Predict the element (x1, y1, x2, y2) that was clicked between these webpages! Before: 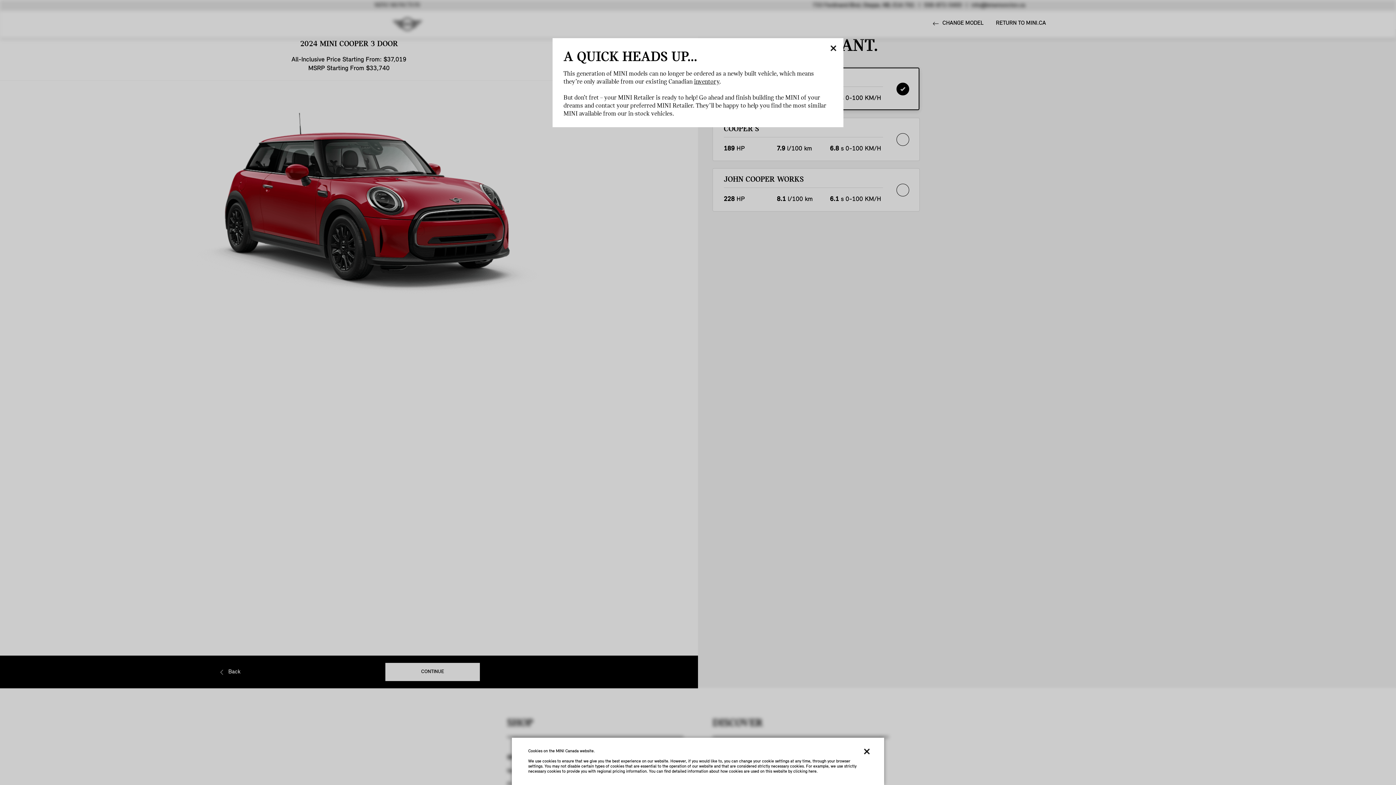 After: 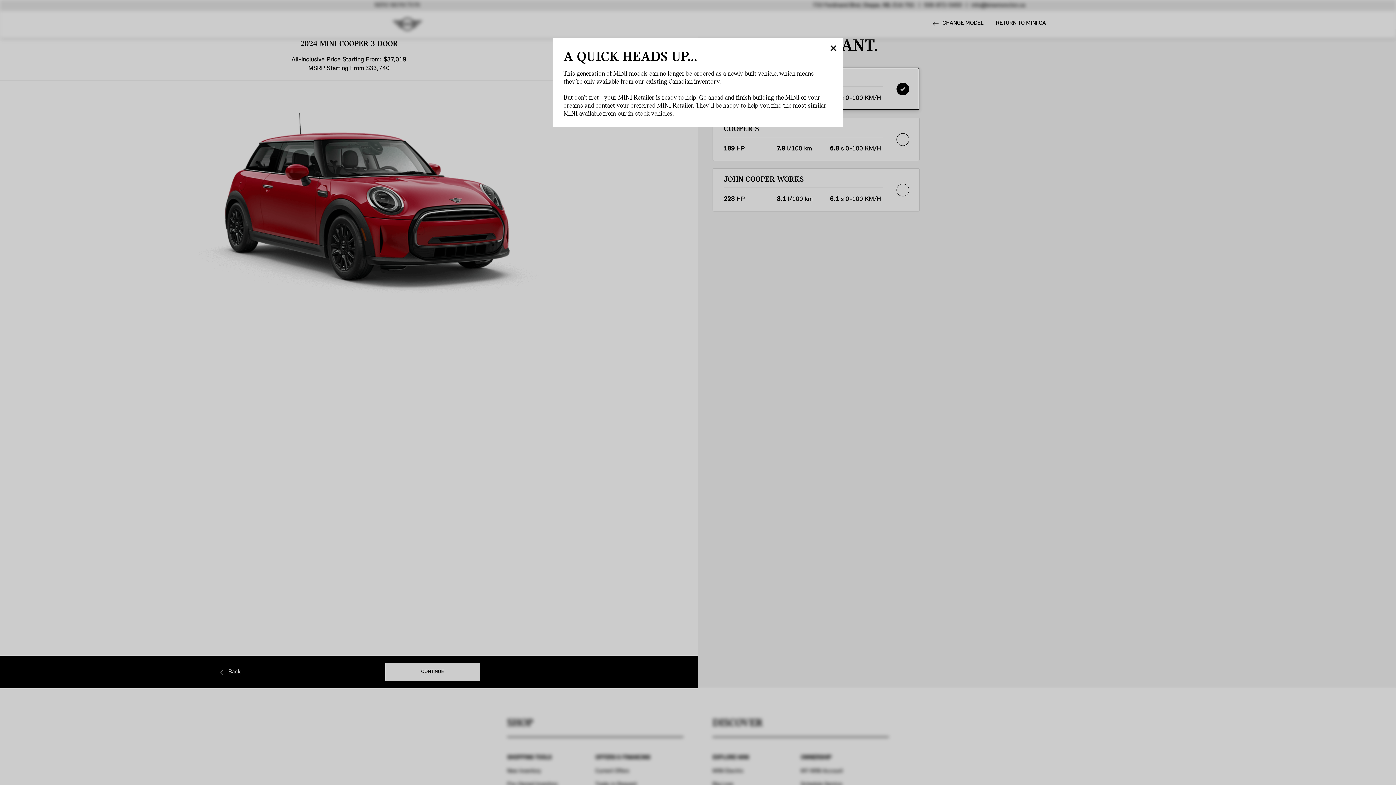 Action: bbox: (860, 745, 873, 758)